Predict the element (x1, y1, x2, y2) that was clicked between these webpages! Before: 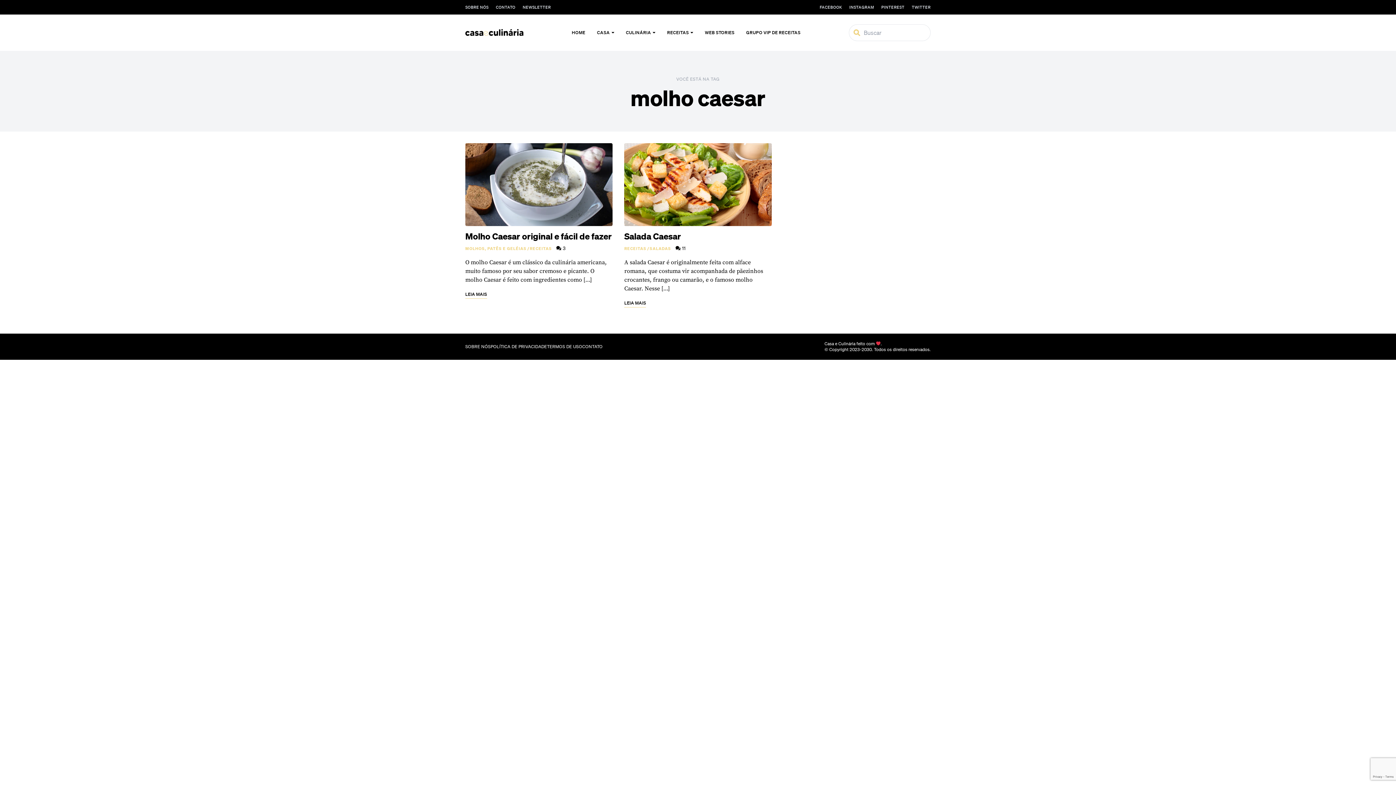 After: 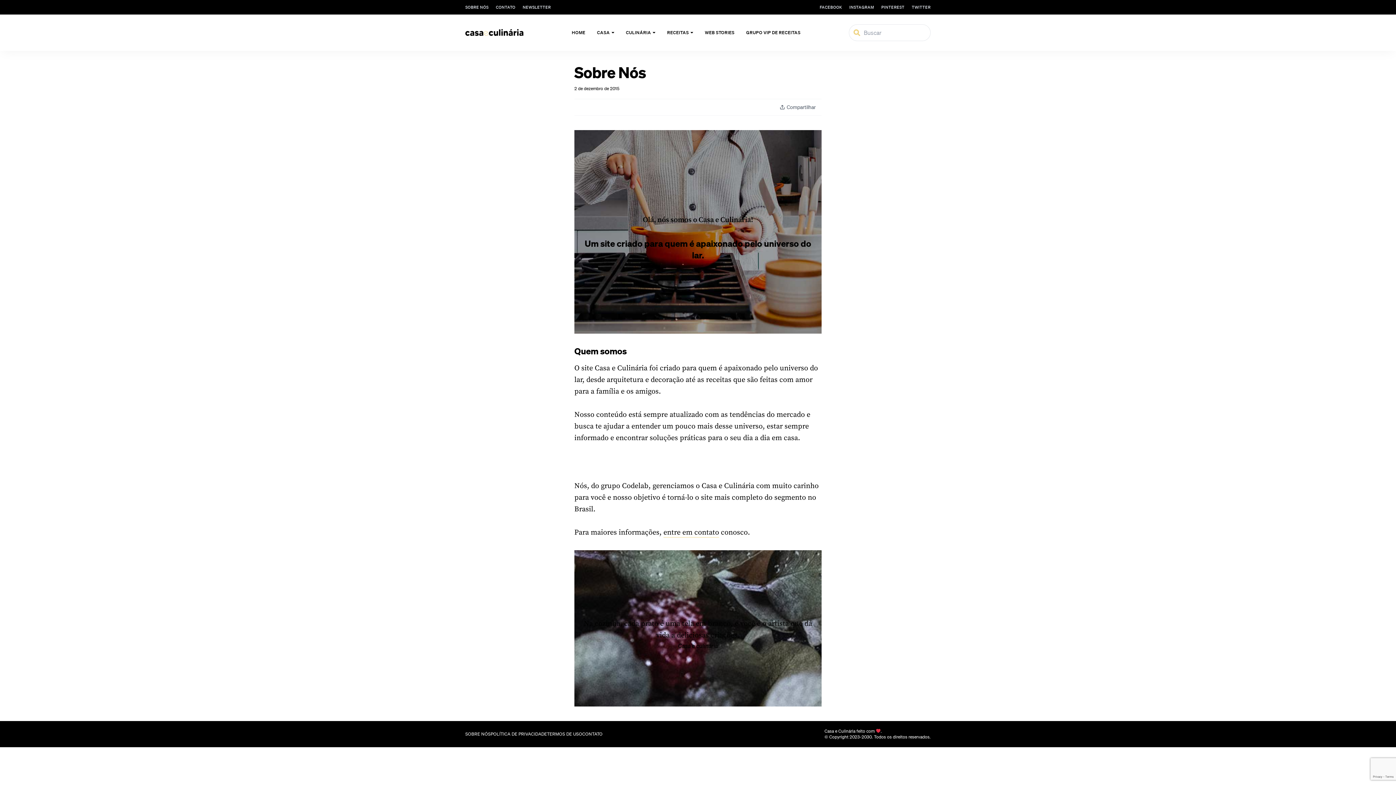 Action: bbox: (465, 343, 490, 349) label: SOBRE NÓS